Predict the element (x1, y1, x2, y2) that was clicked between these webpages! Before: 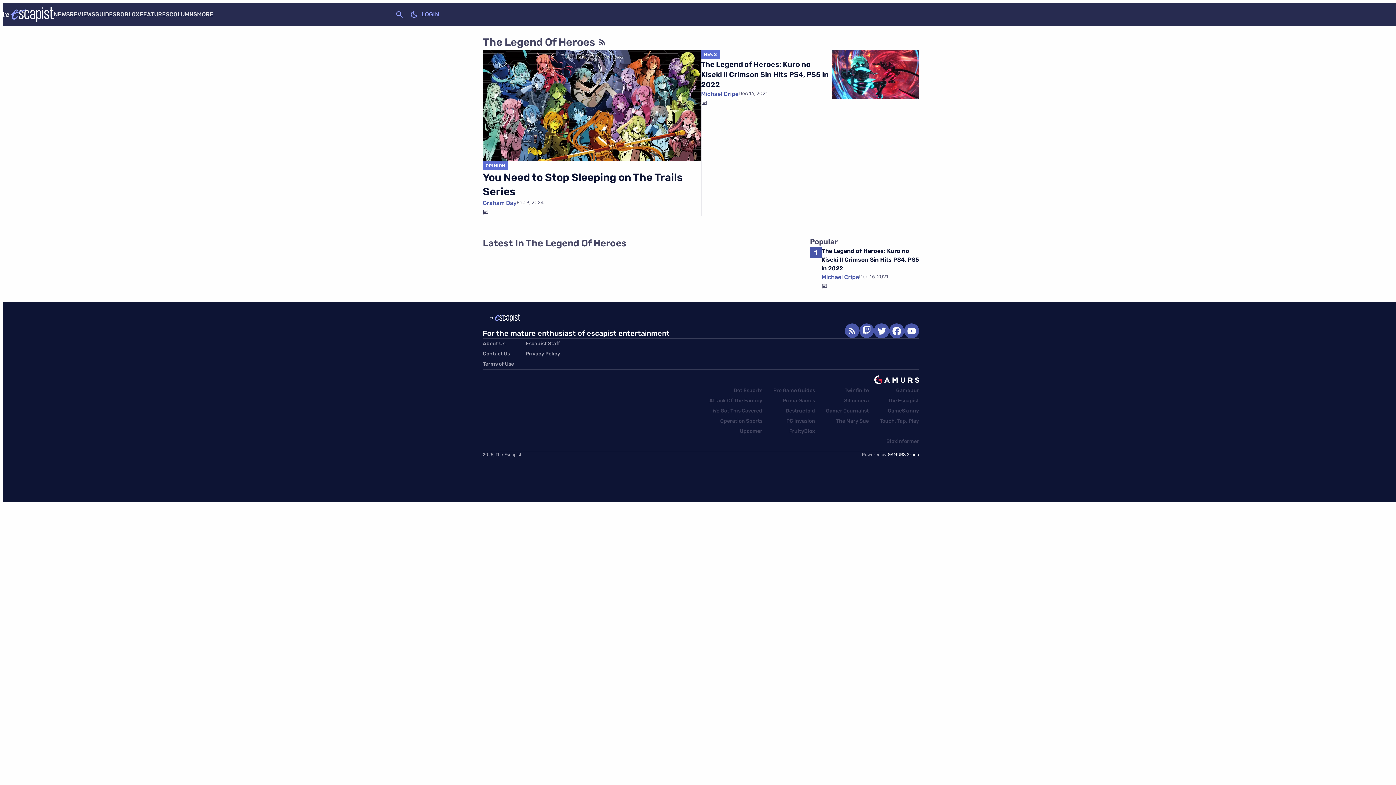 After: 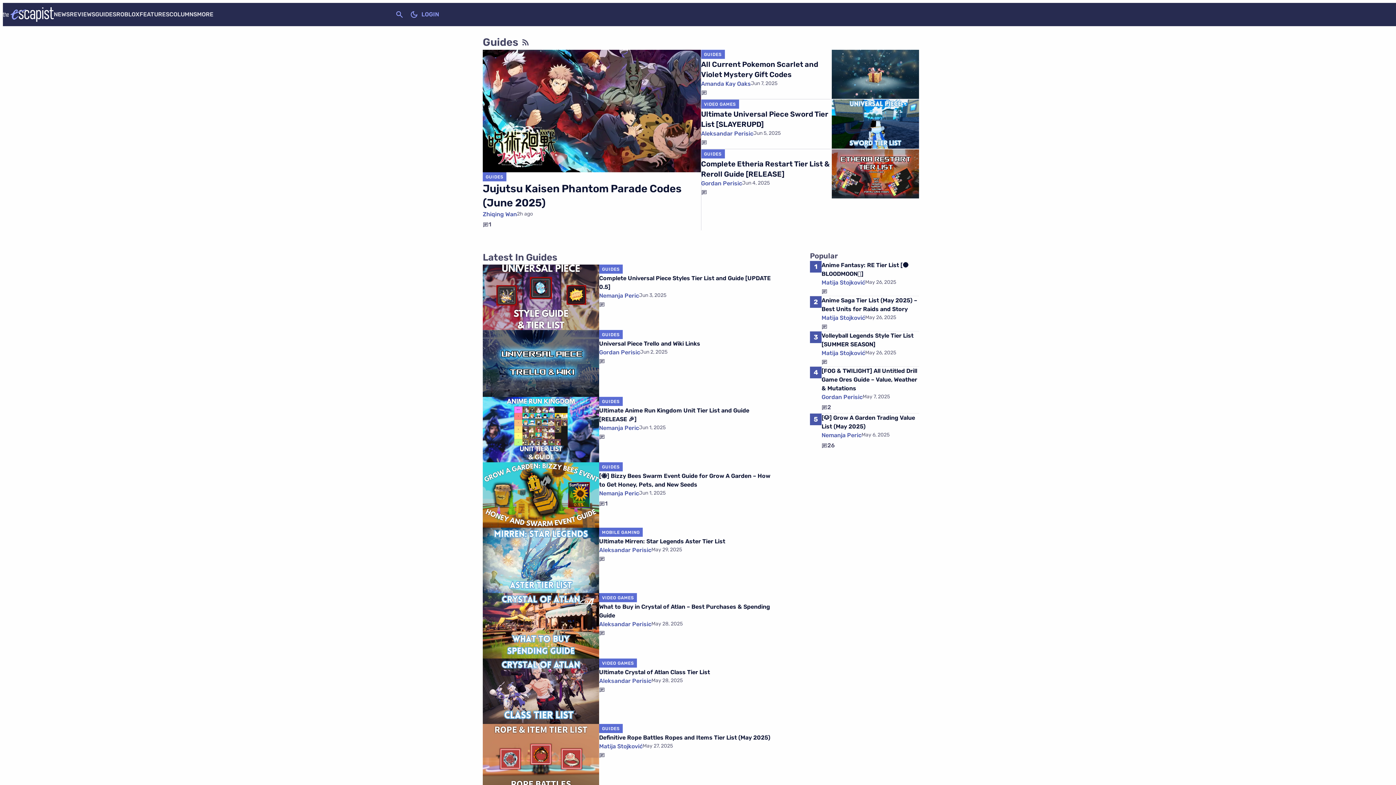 Action: label: GUIDES bbox: (95, 10, 116, 17)